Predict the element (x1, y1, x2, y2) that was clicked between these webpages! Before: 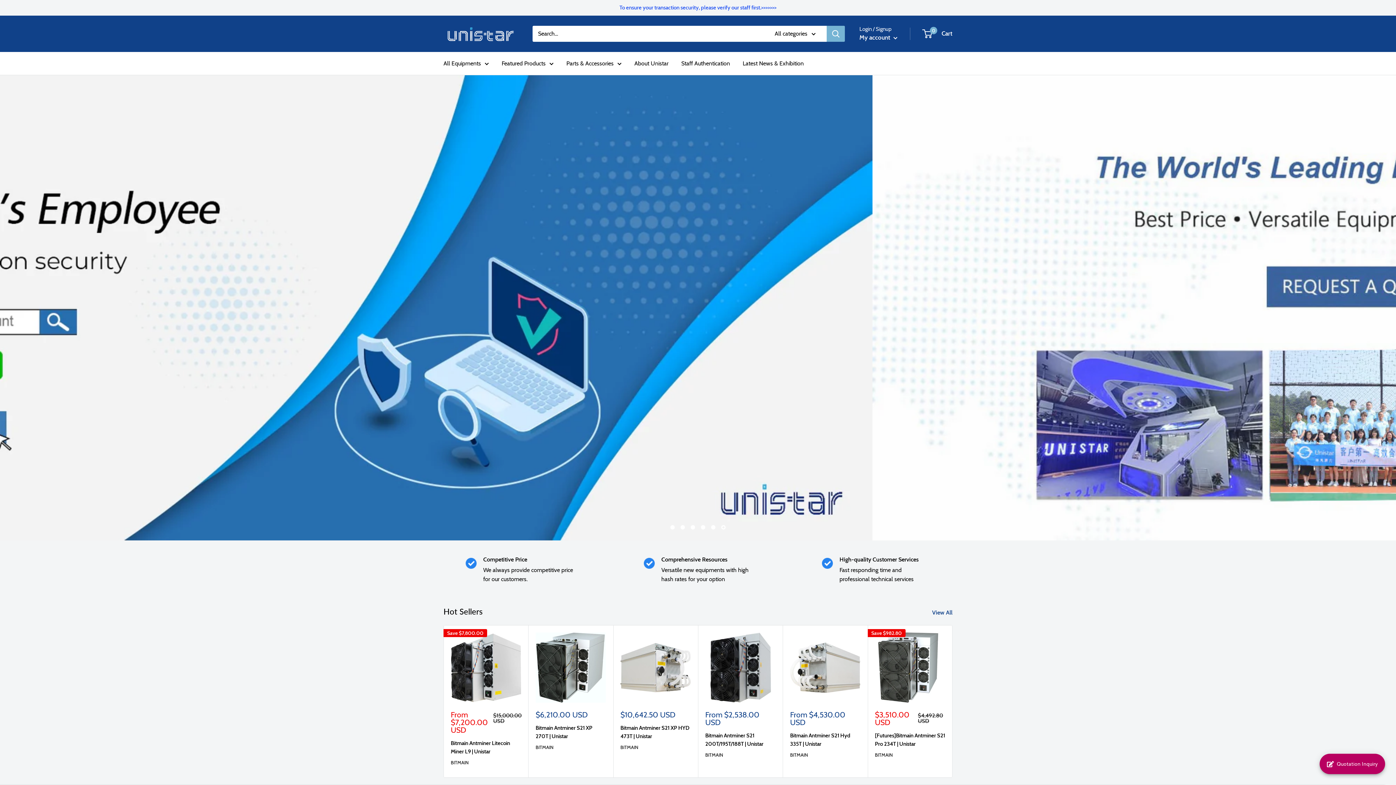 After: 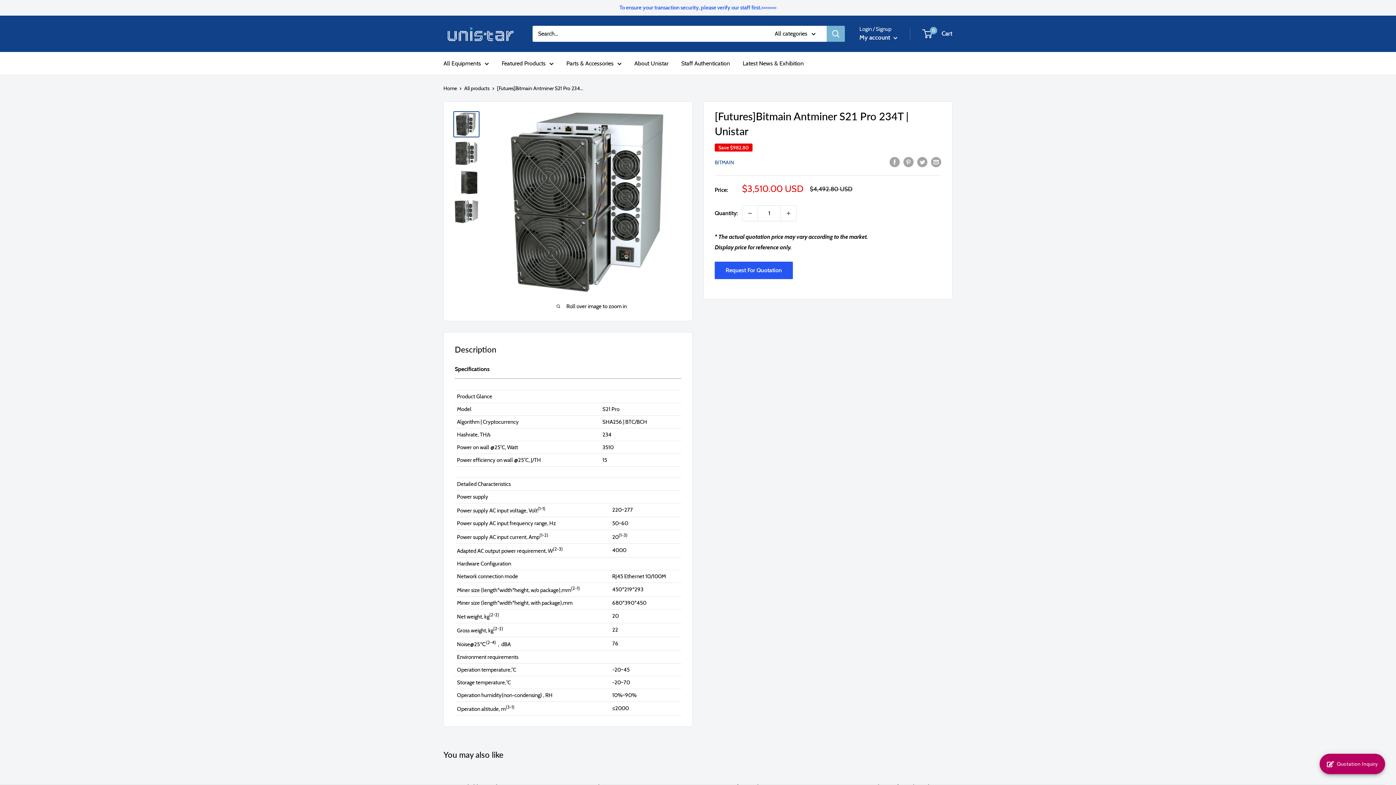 Action: label: [Futures]Bitmain Antminer S21 Pro 234T | Unistar bbox: (875, 731, 945, 748)